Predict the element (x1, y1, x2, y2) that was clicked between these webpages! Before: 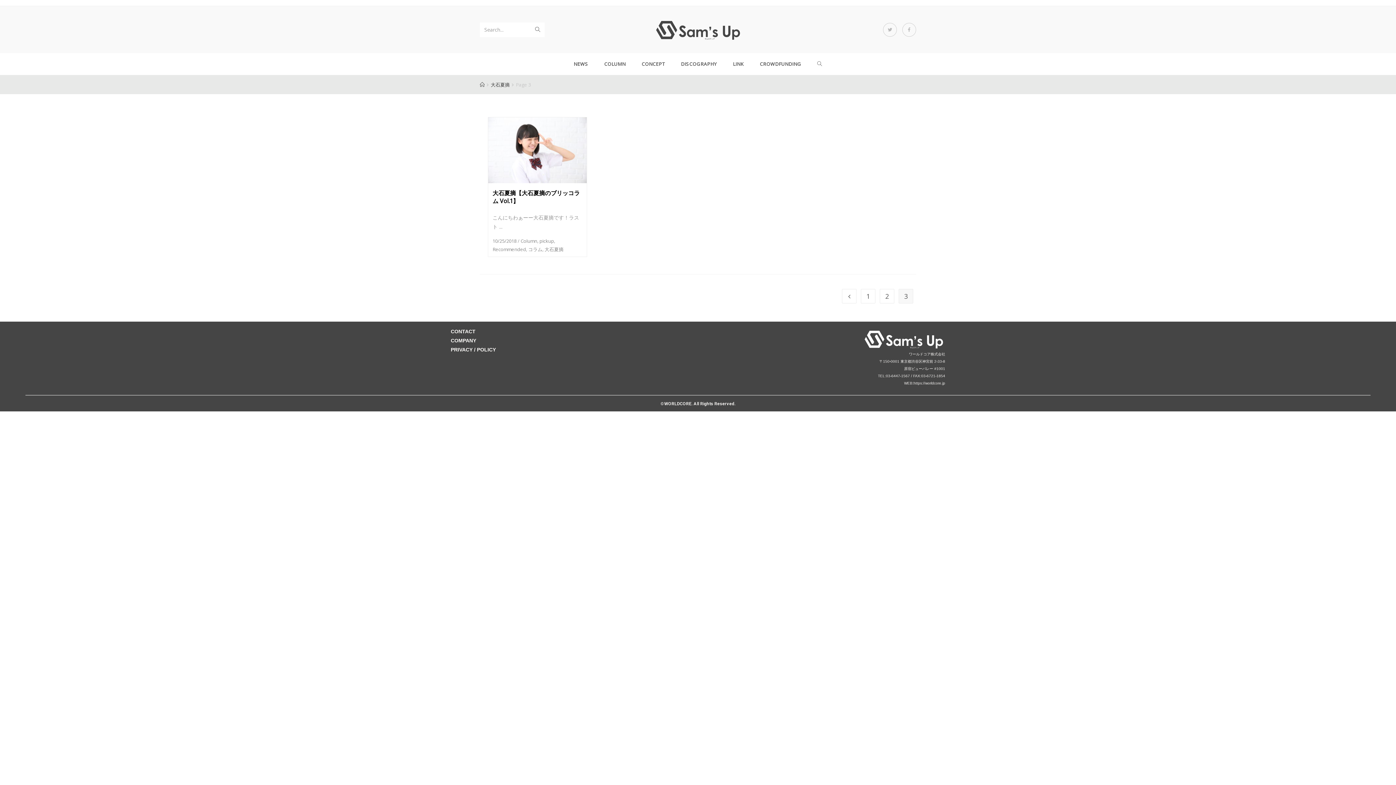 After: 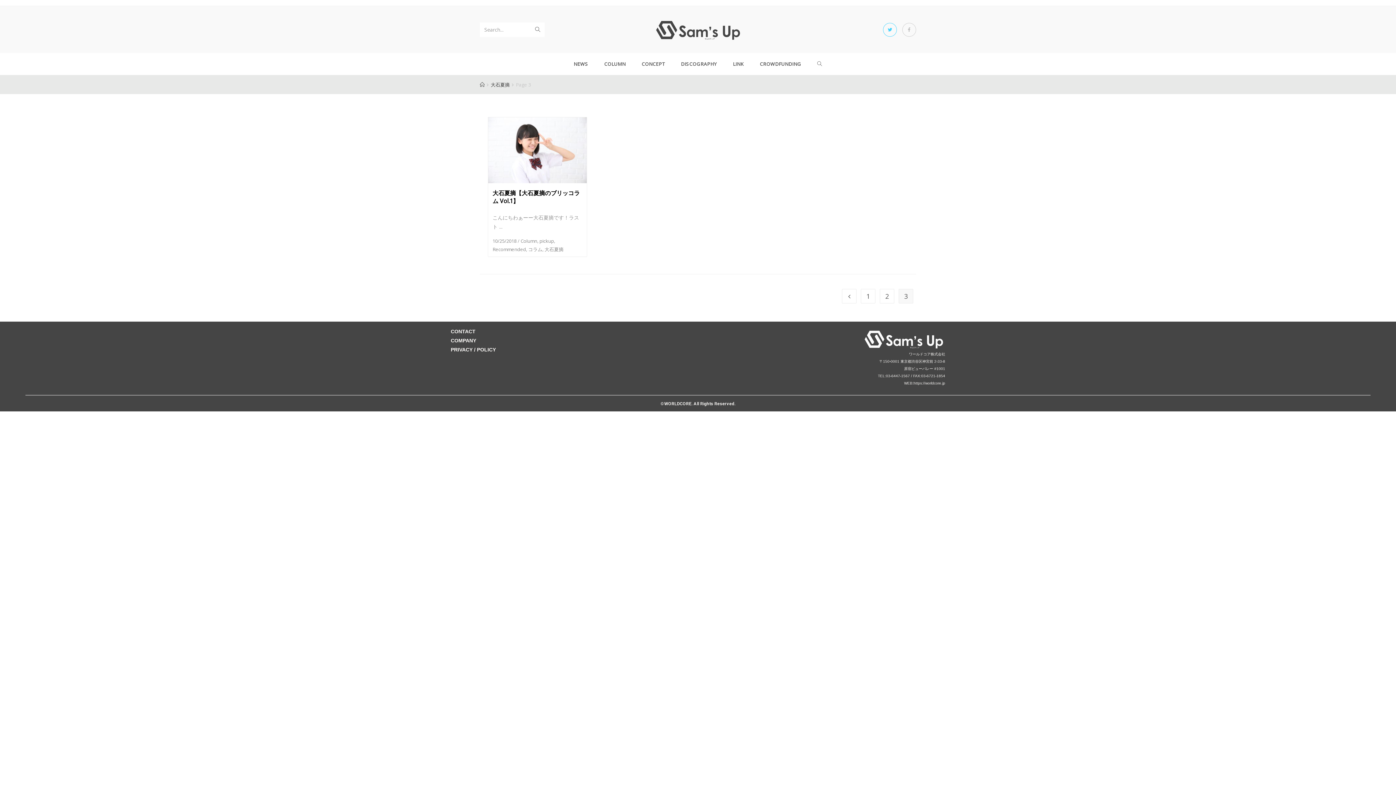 Action: bbox: (883, 22, 897, 36)